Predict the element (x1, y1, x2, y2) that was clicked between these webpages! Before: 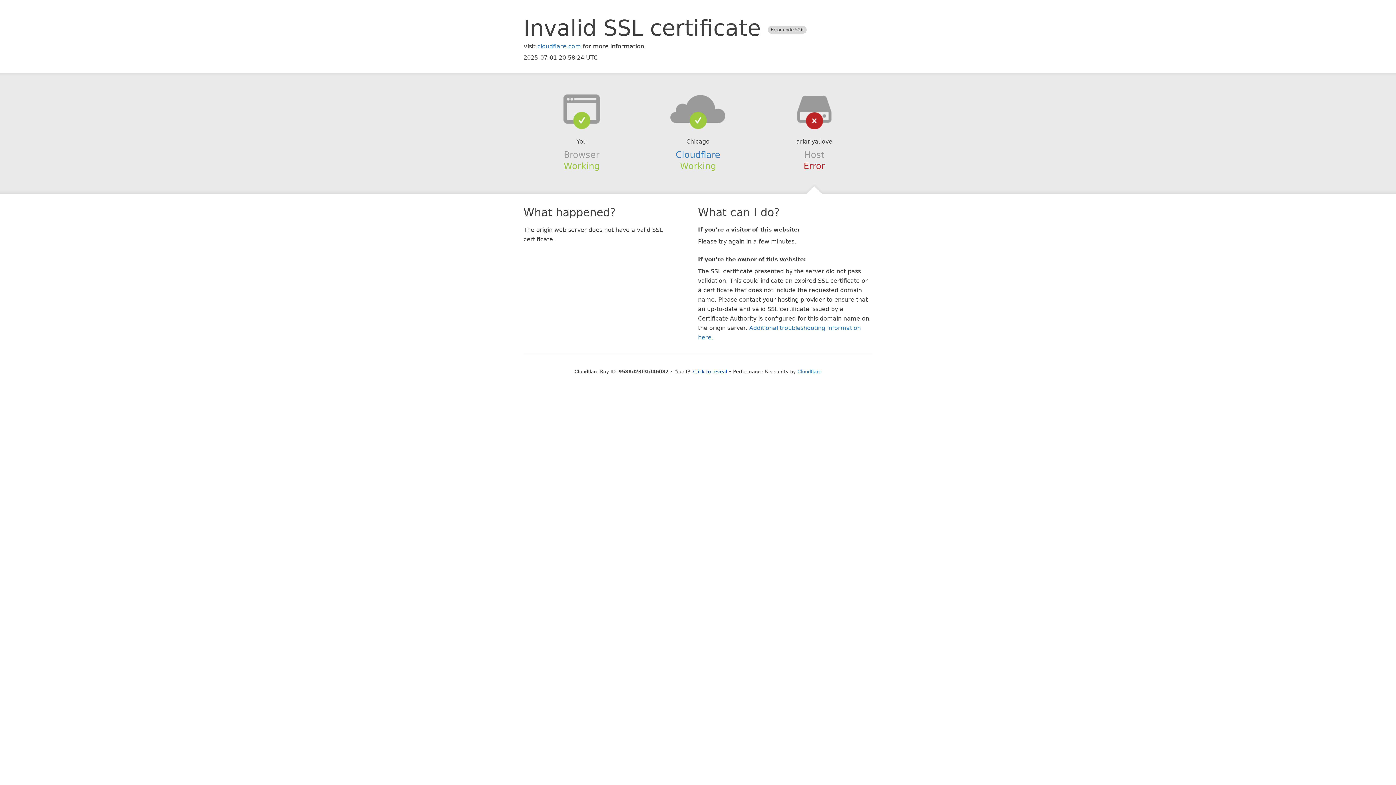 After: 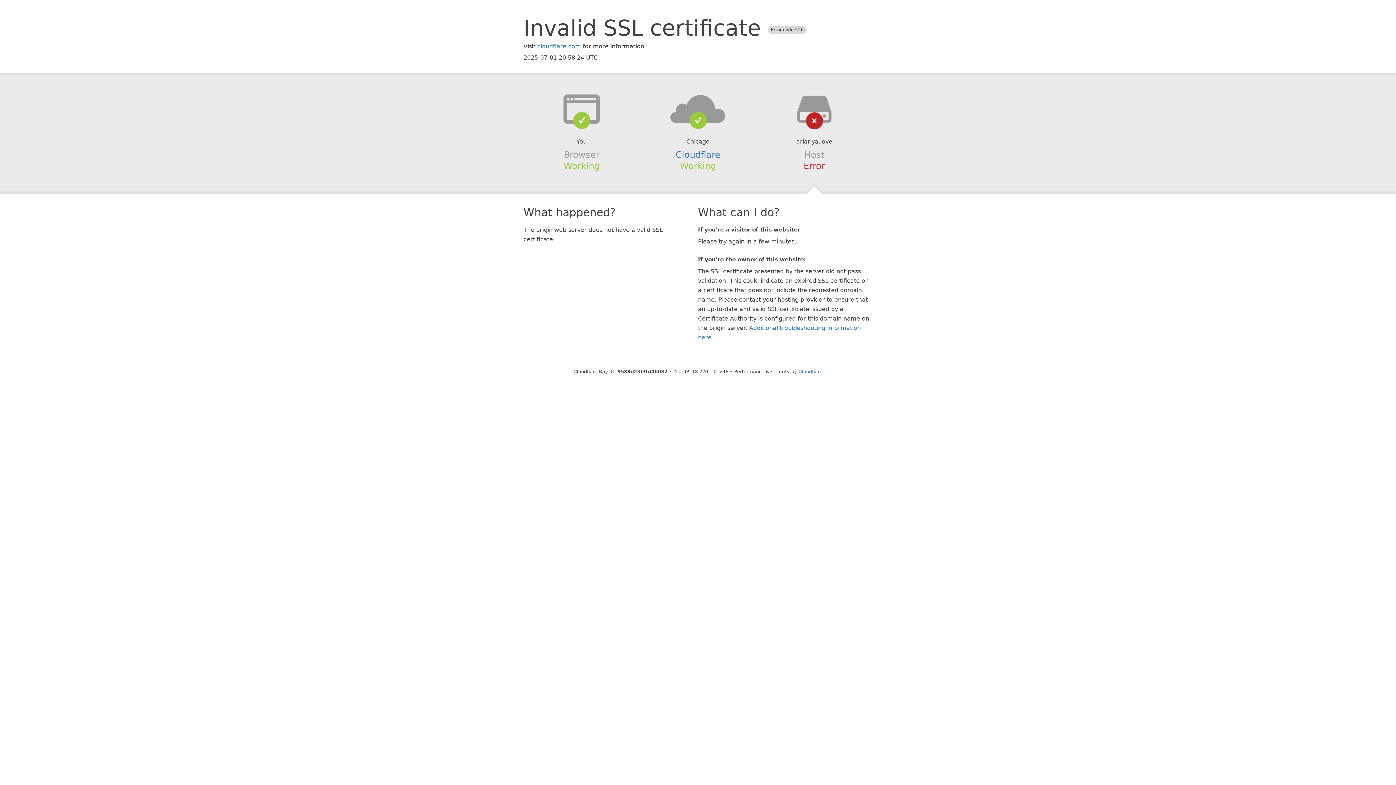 Action: label: Click to reveal bbox: (693, 368, 727, 374)